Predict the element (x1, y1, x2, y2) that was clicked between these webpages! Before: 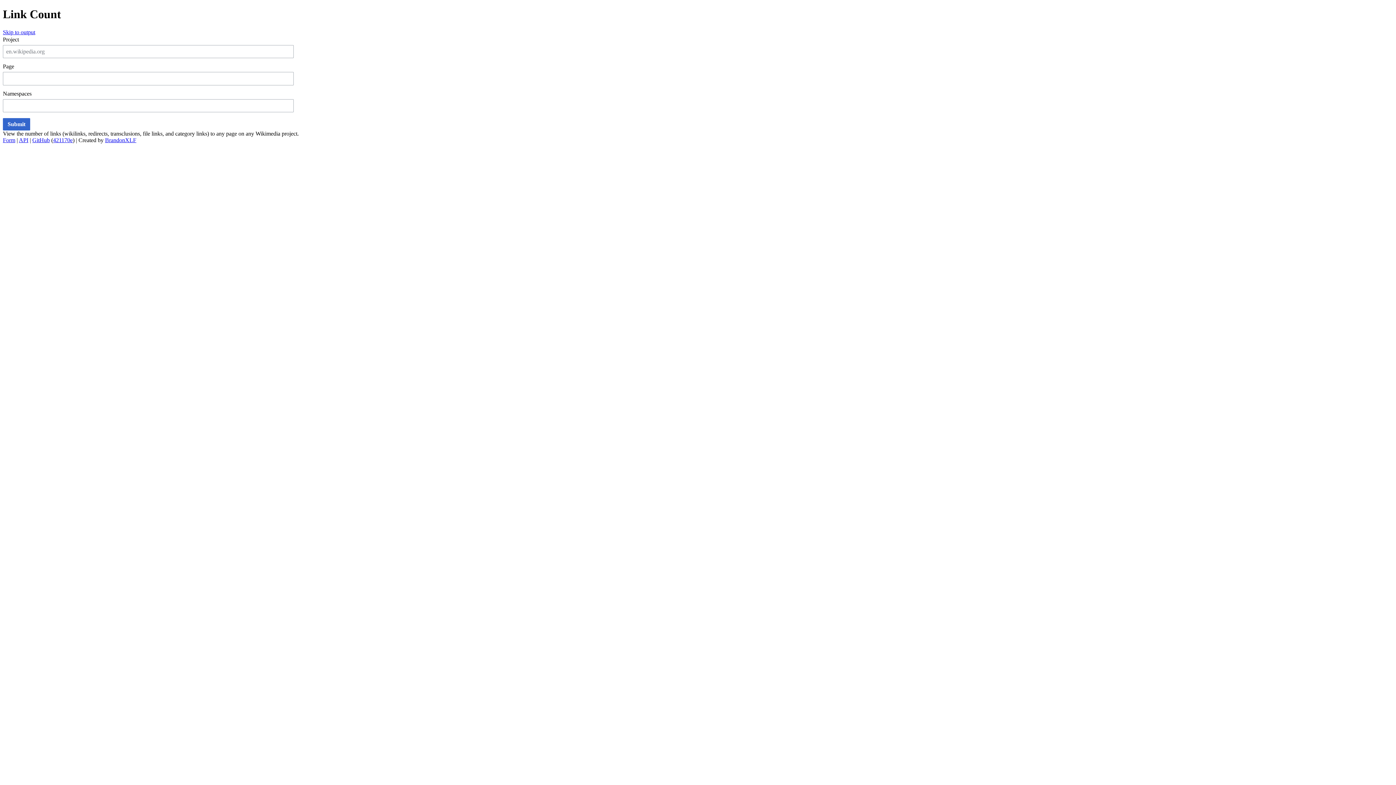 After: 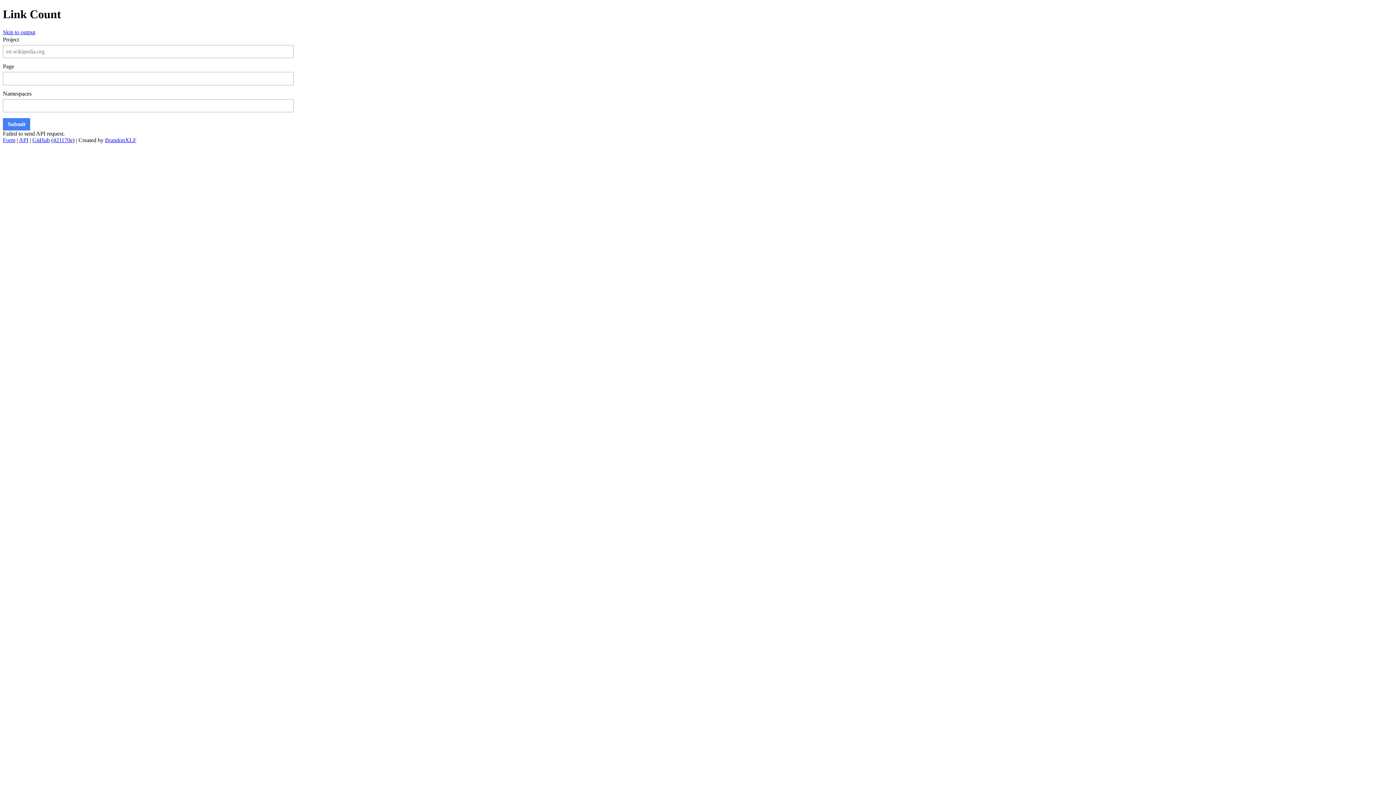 Action: label: Submit bbox: (2, 118, 30, 130)